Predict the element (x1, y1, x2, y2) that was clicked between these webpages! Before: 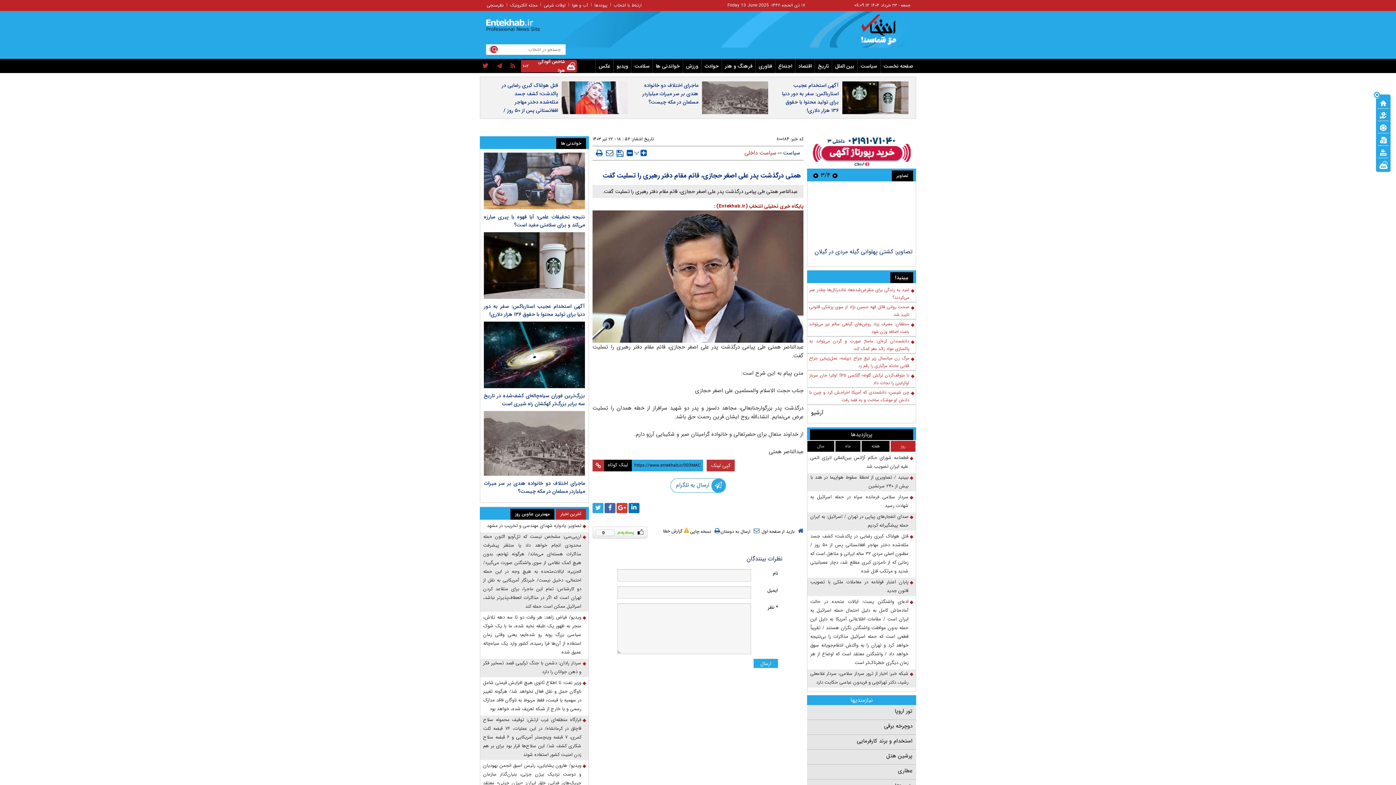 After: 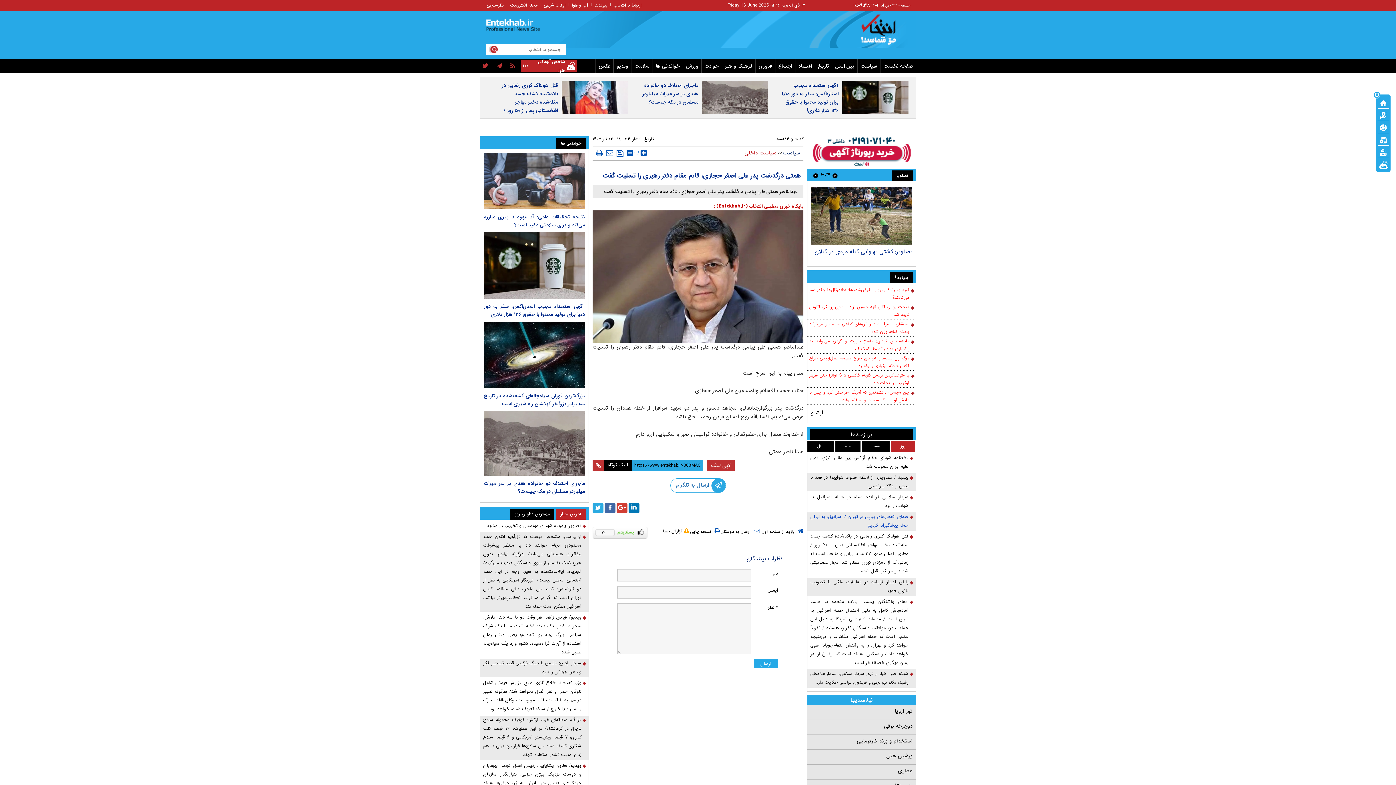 Action: label: صدای انفجارهای پیاپی در تهران / اسرائیل: به ایران حمله پیشگیرانه کردیم bbox: (810, 698, 913, 715)